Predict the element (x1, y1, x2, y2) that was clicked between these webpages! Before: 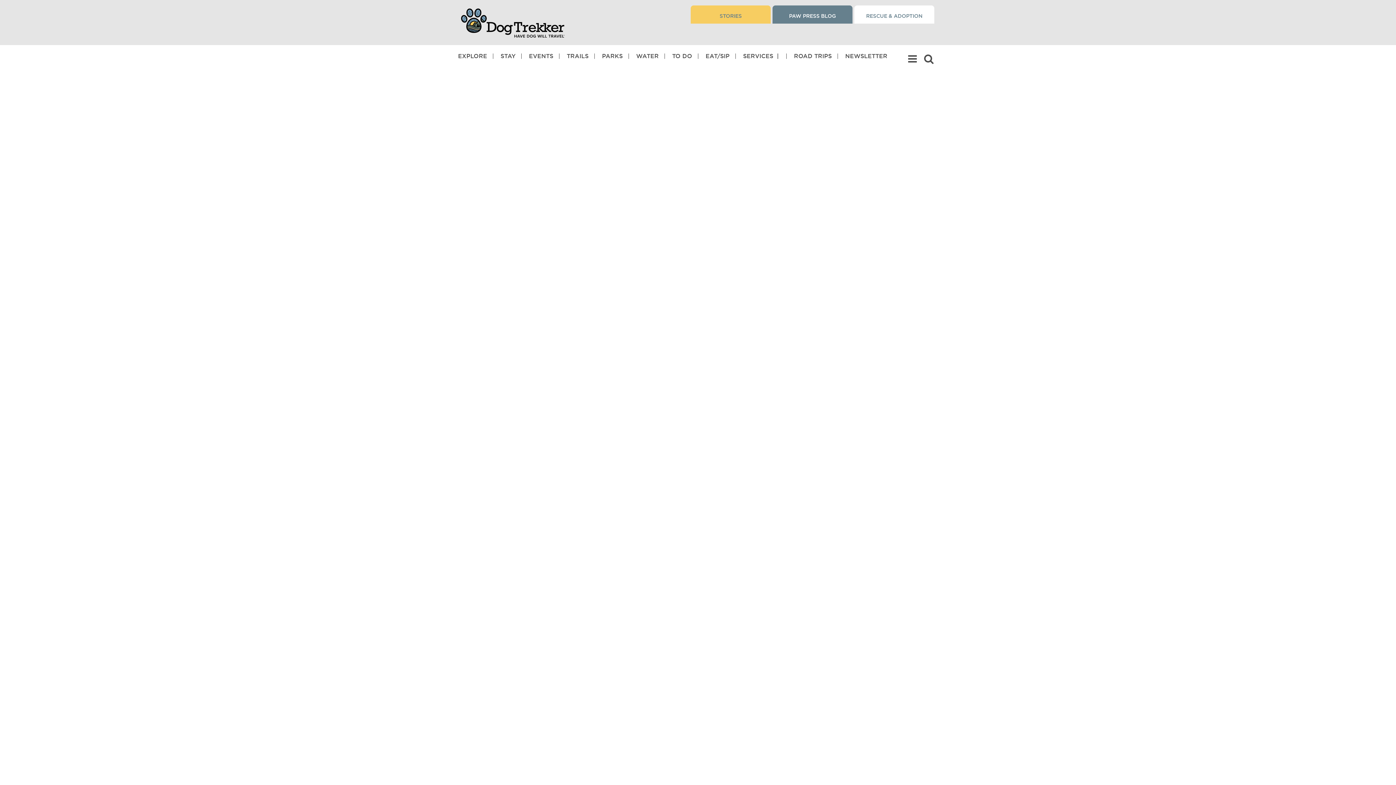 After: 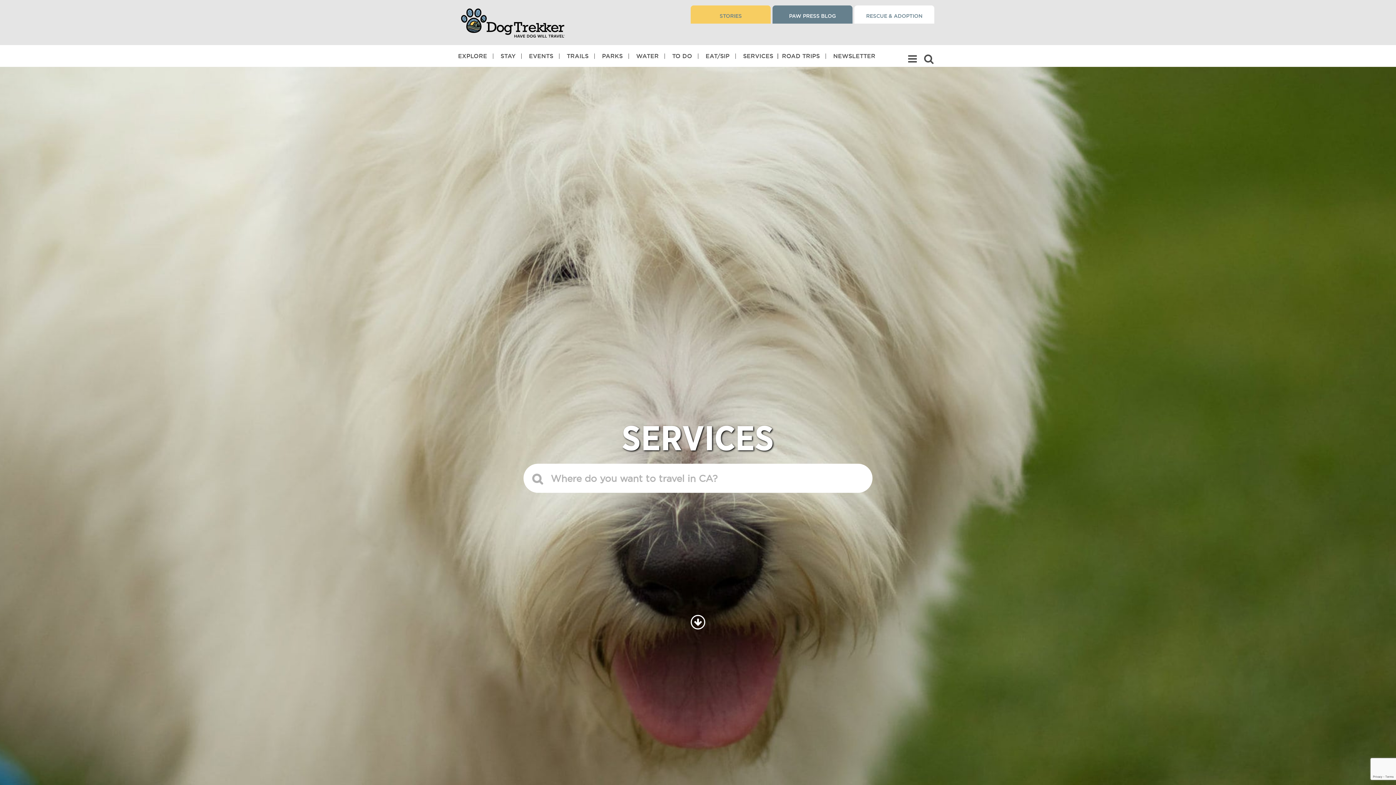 Action: bbox: (743, 45, 780, 66) label: SERVICES  | 